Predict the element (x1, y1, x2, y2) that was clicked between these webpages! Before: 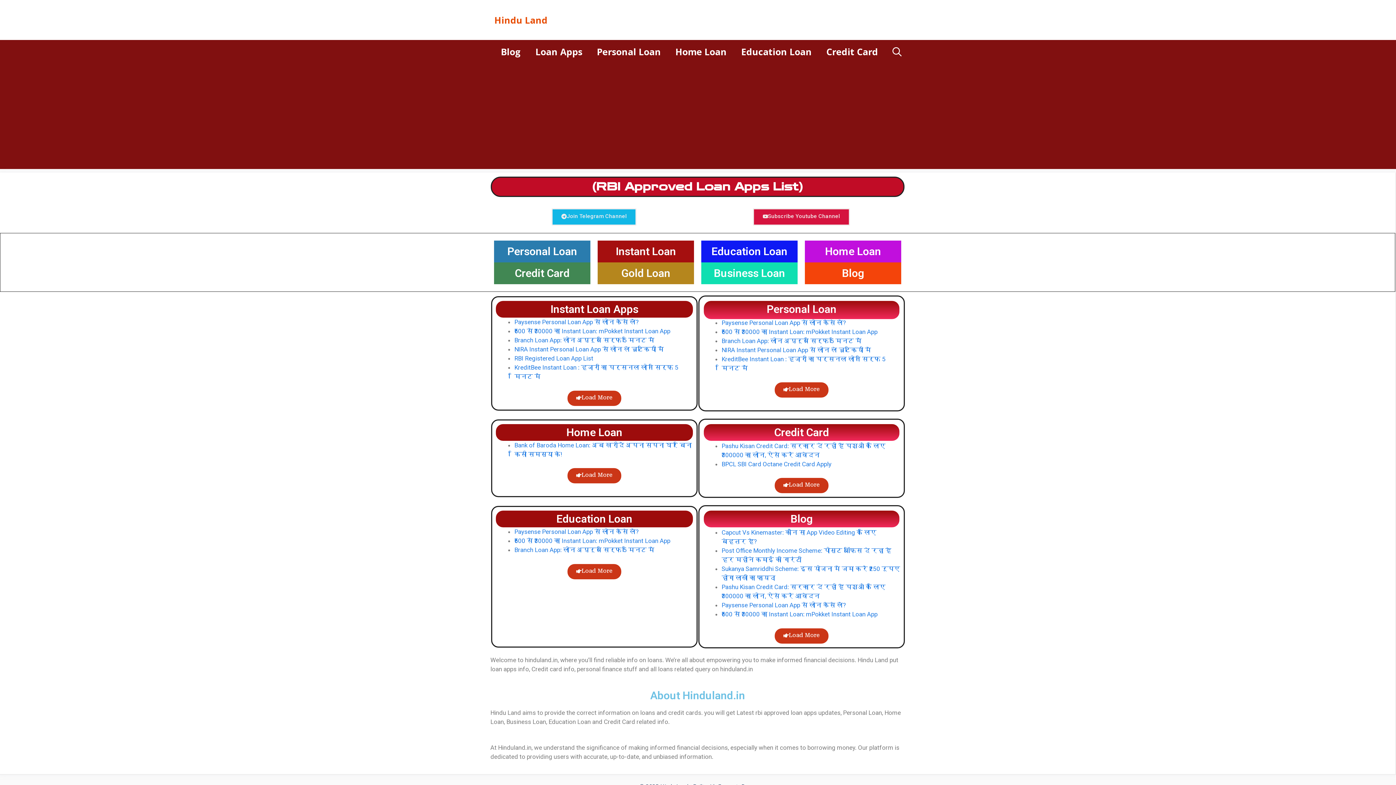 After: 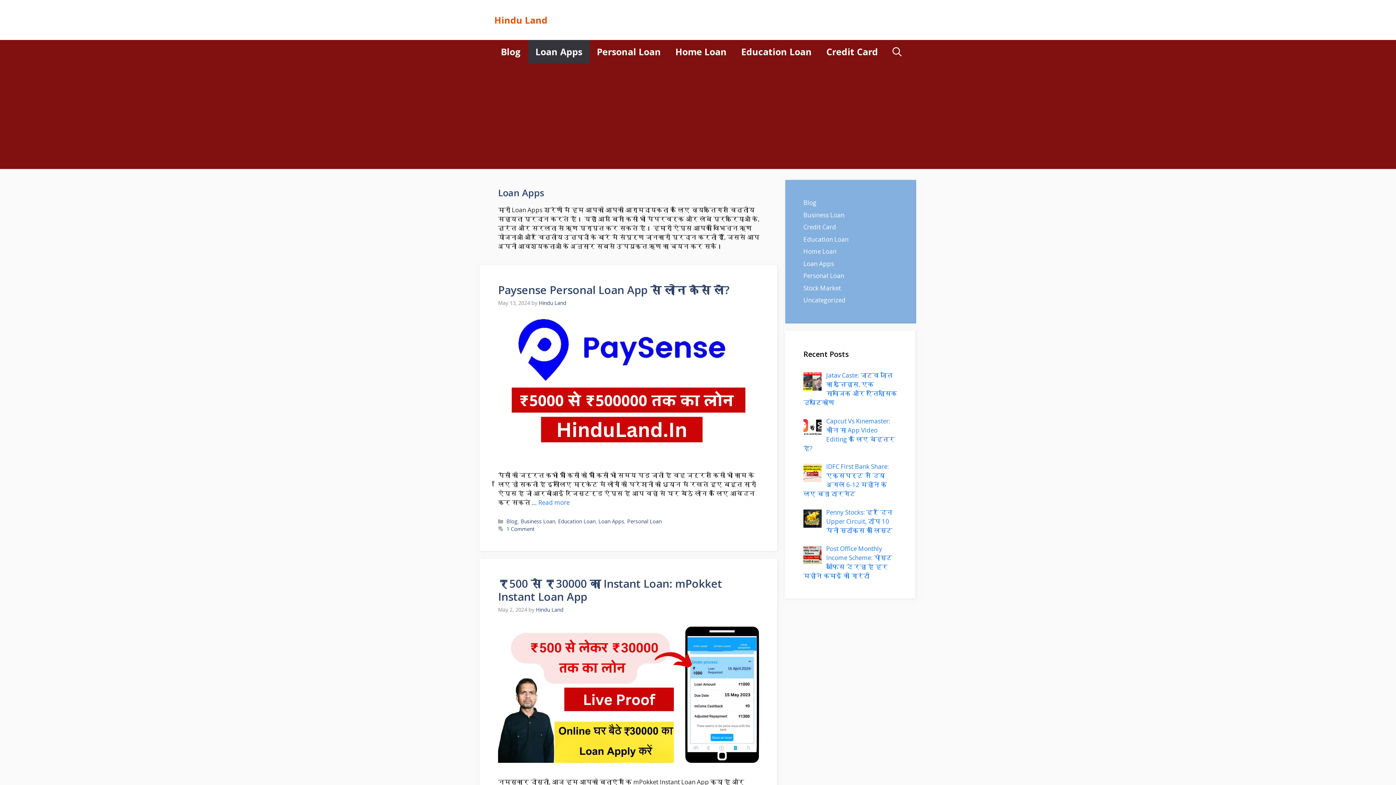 Action: label: Load More bbox: (567, 390, 621, 406)